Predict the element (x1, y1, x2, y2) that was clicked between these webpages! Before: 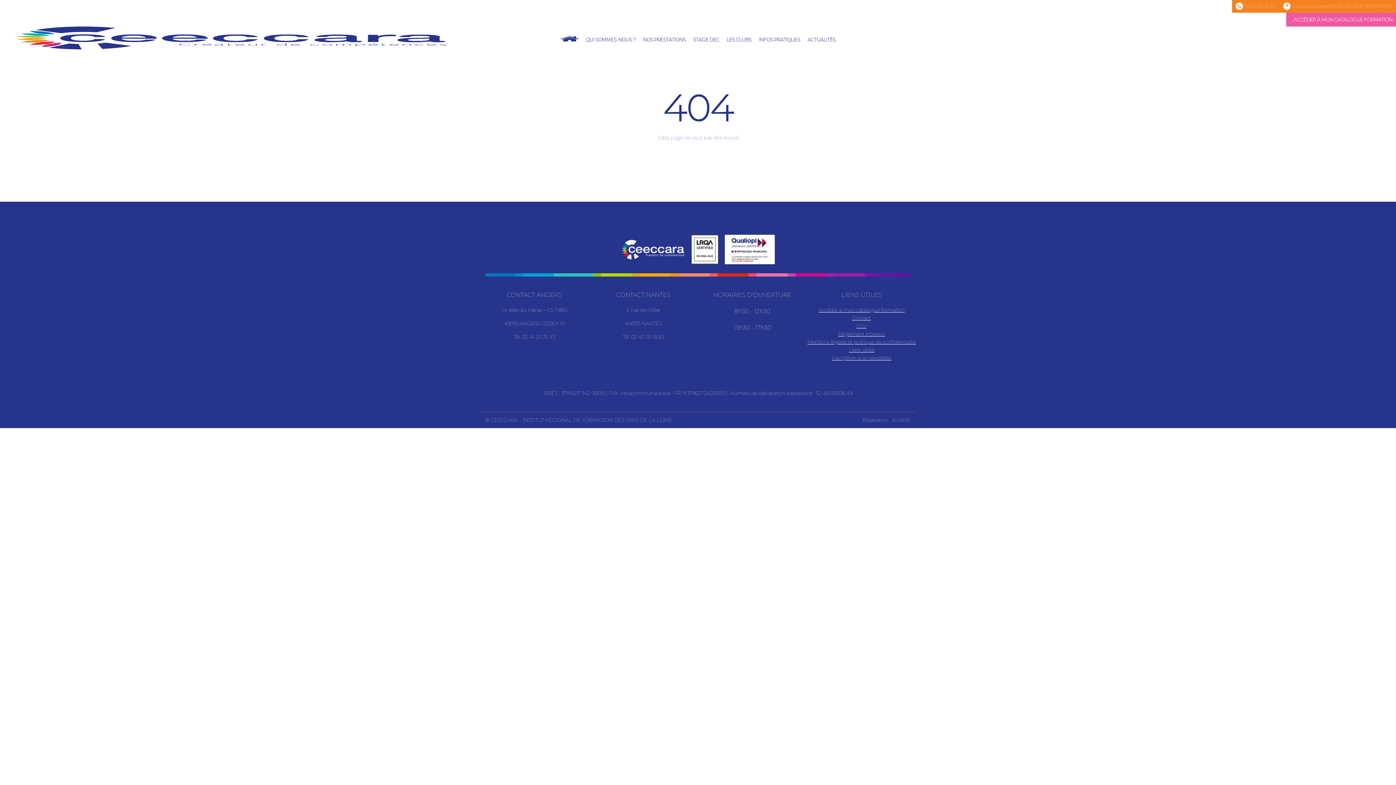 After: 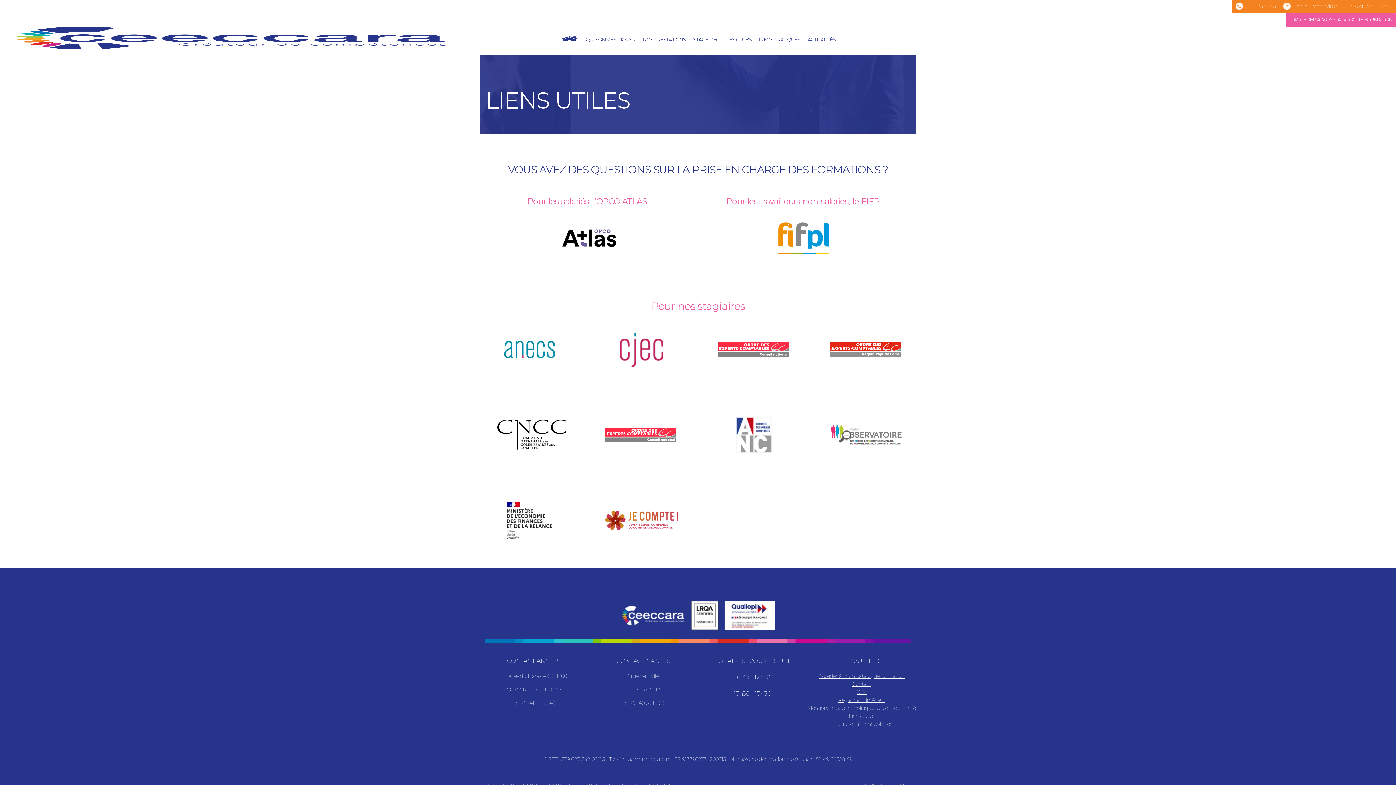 Action: label: Liens utiles bbox: (849, 346, 874, 353)